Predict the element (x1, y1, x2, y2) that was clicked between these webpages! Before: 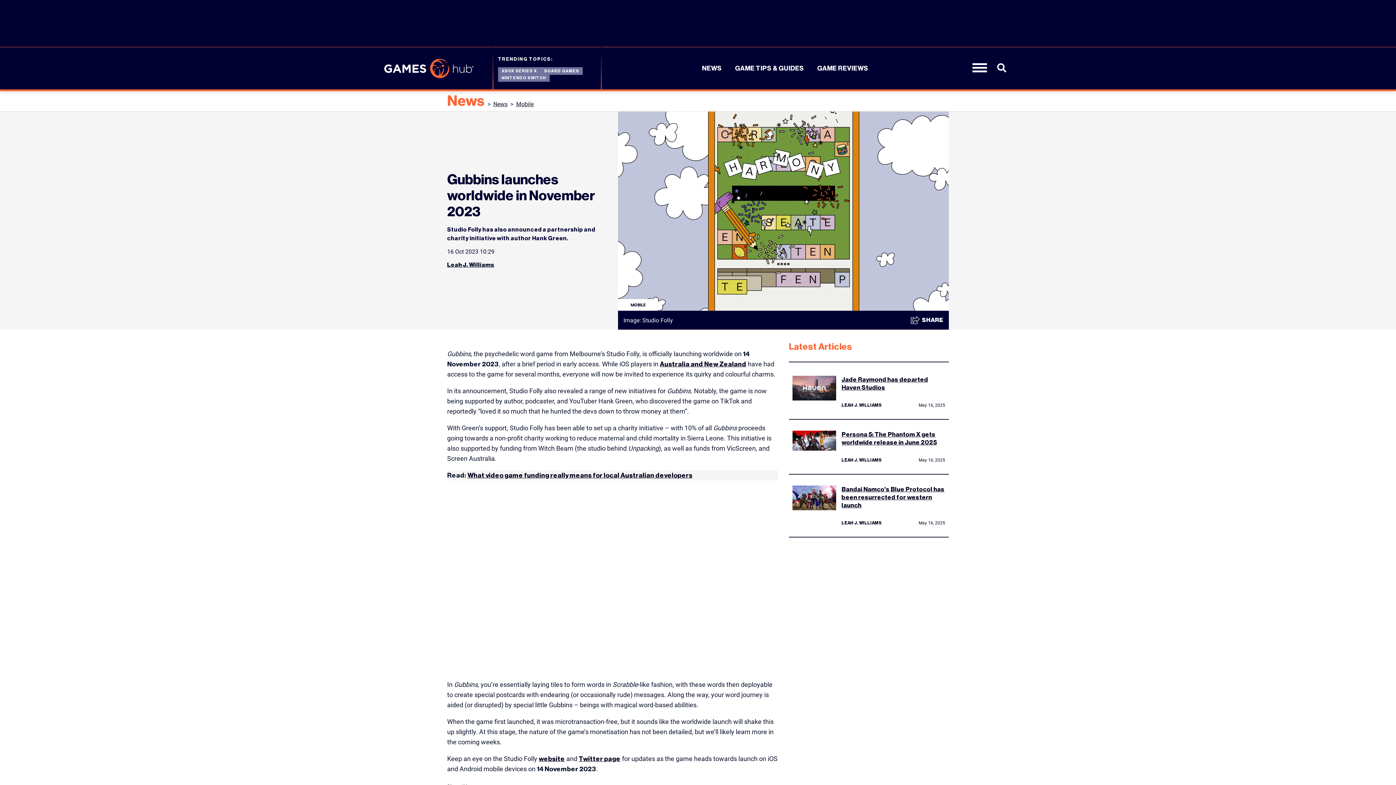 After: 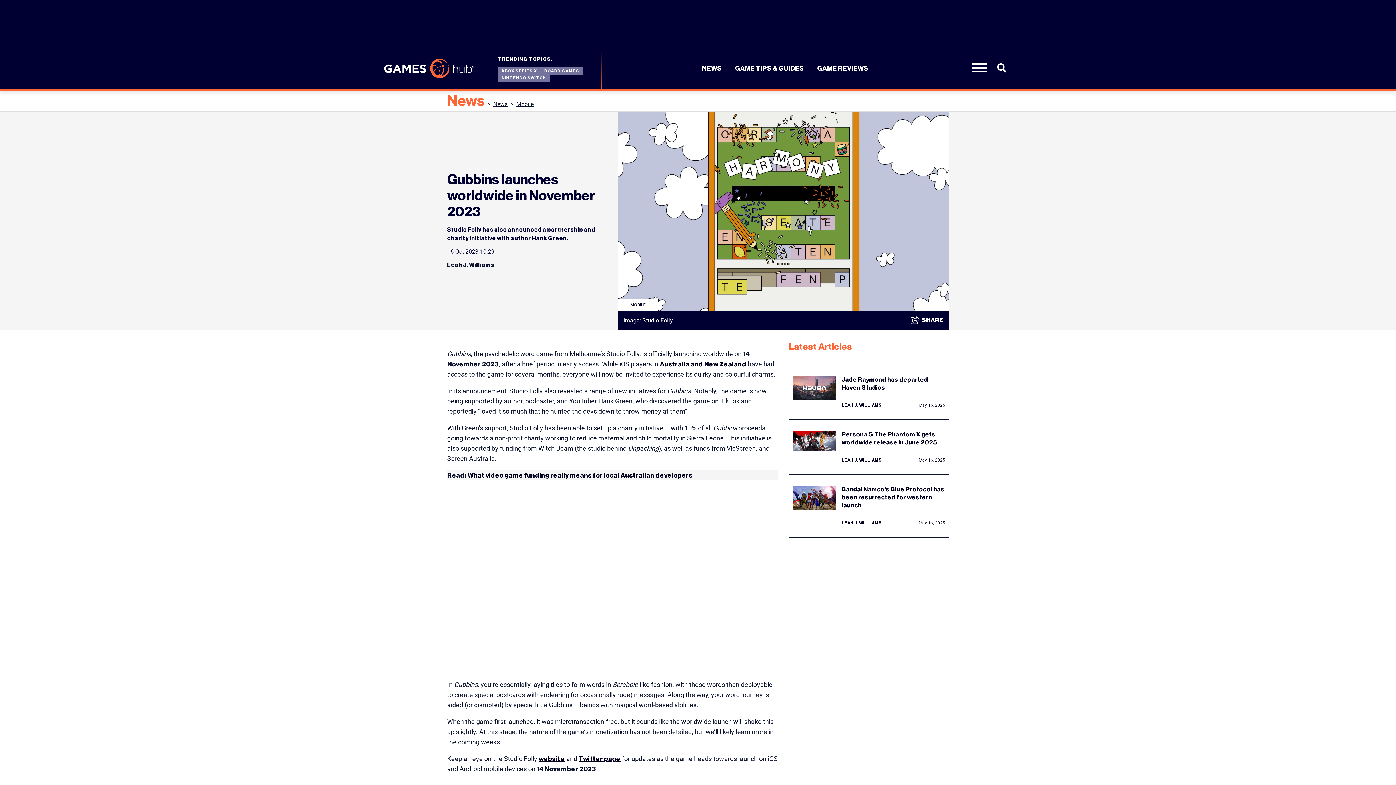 Action: label: Open Search bbox: (997, 67, 1006, 74)